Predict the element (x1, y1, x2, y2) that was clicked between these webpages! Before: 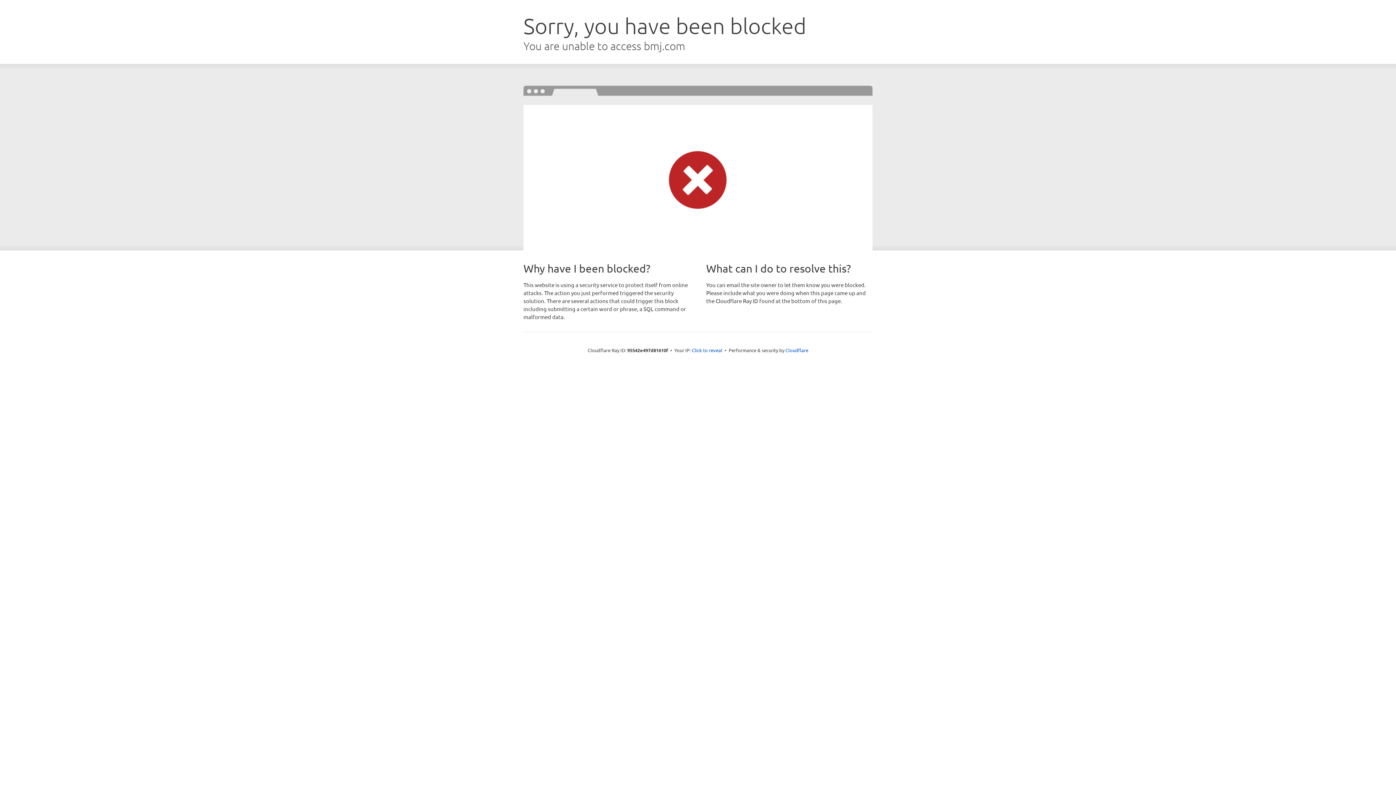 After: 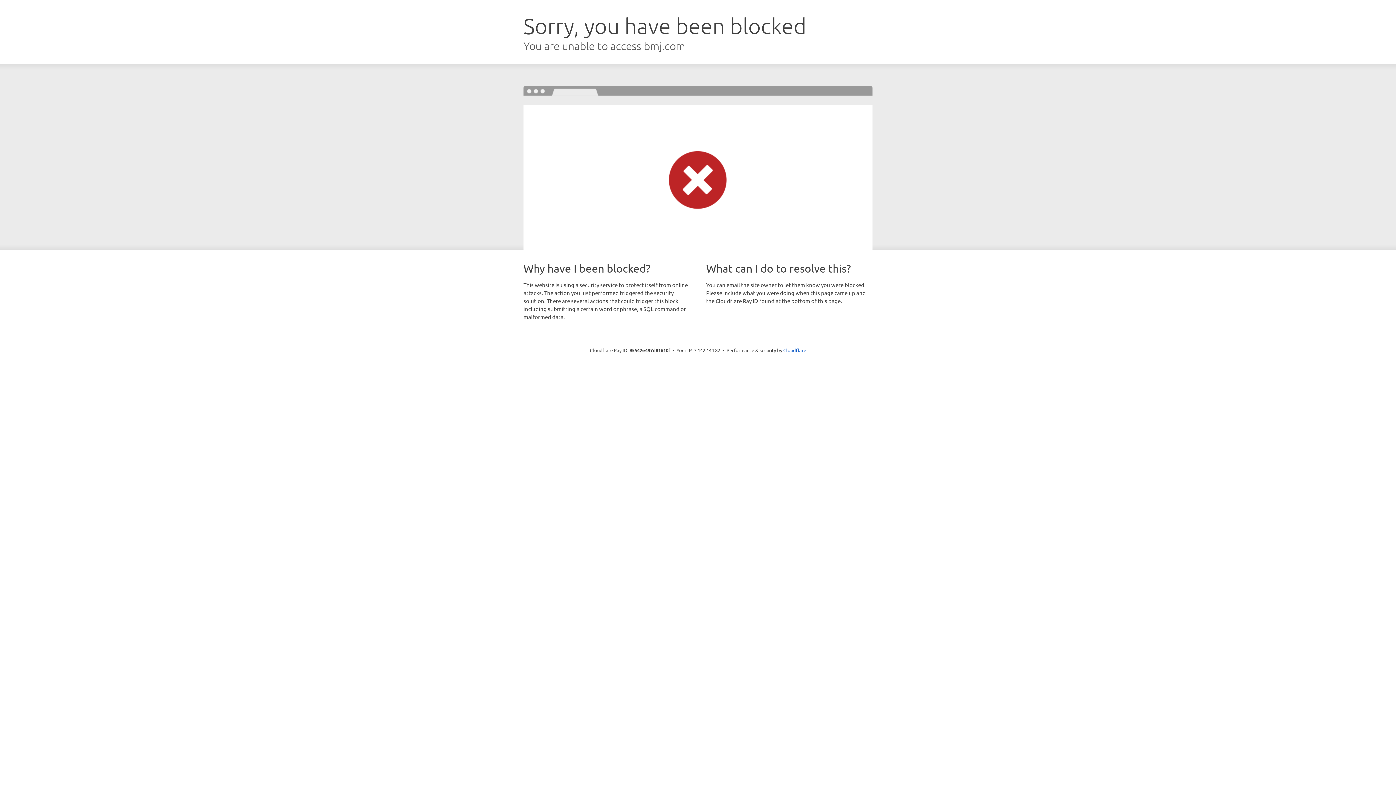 Action: bbox: (692, 346, 722, 353) label: Click to reveal